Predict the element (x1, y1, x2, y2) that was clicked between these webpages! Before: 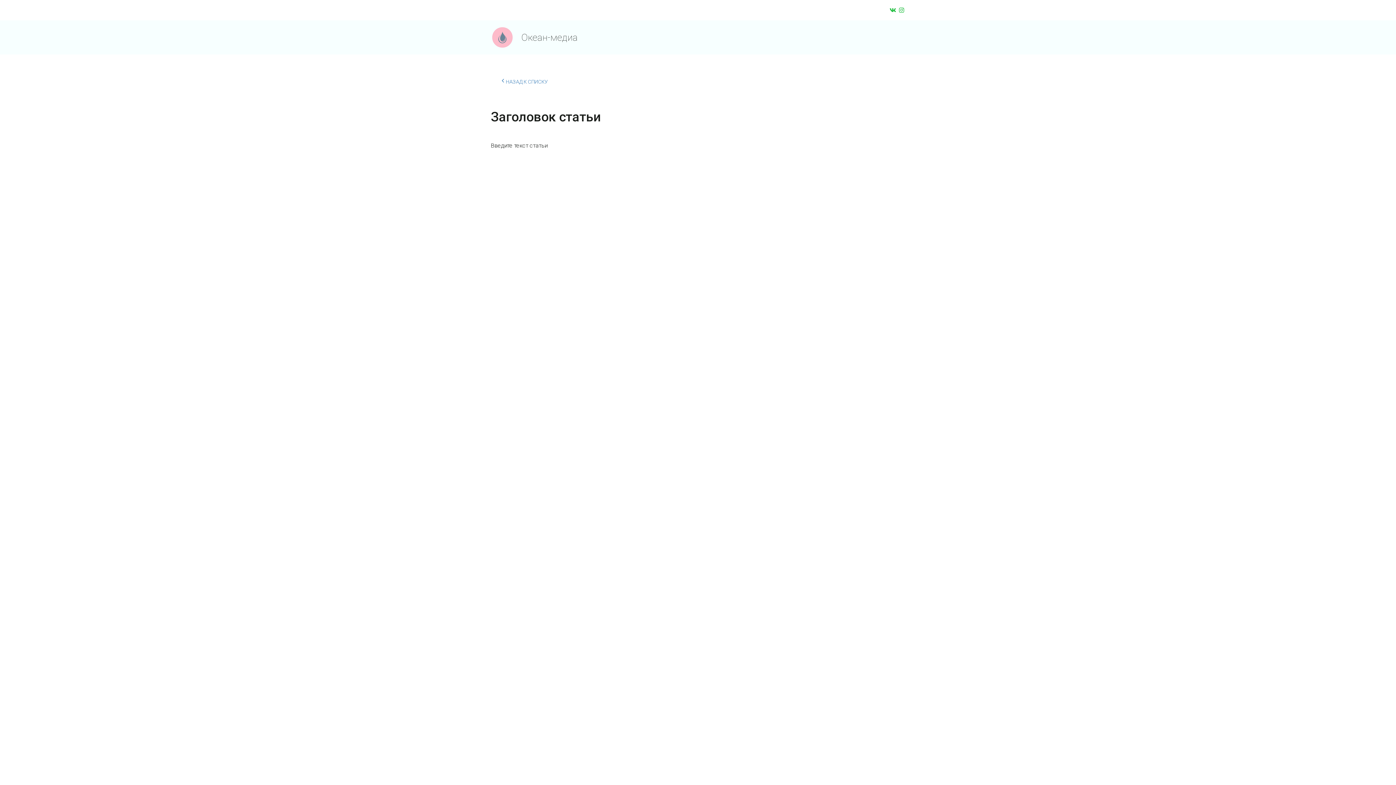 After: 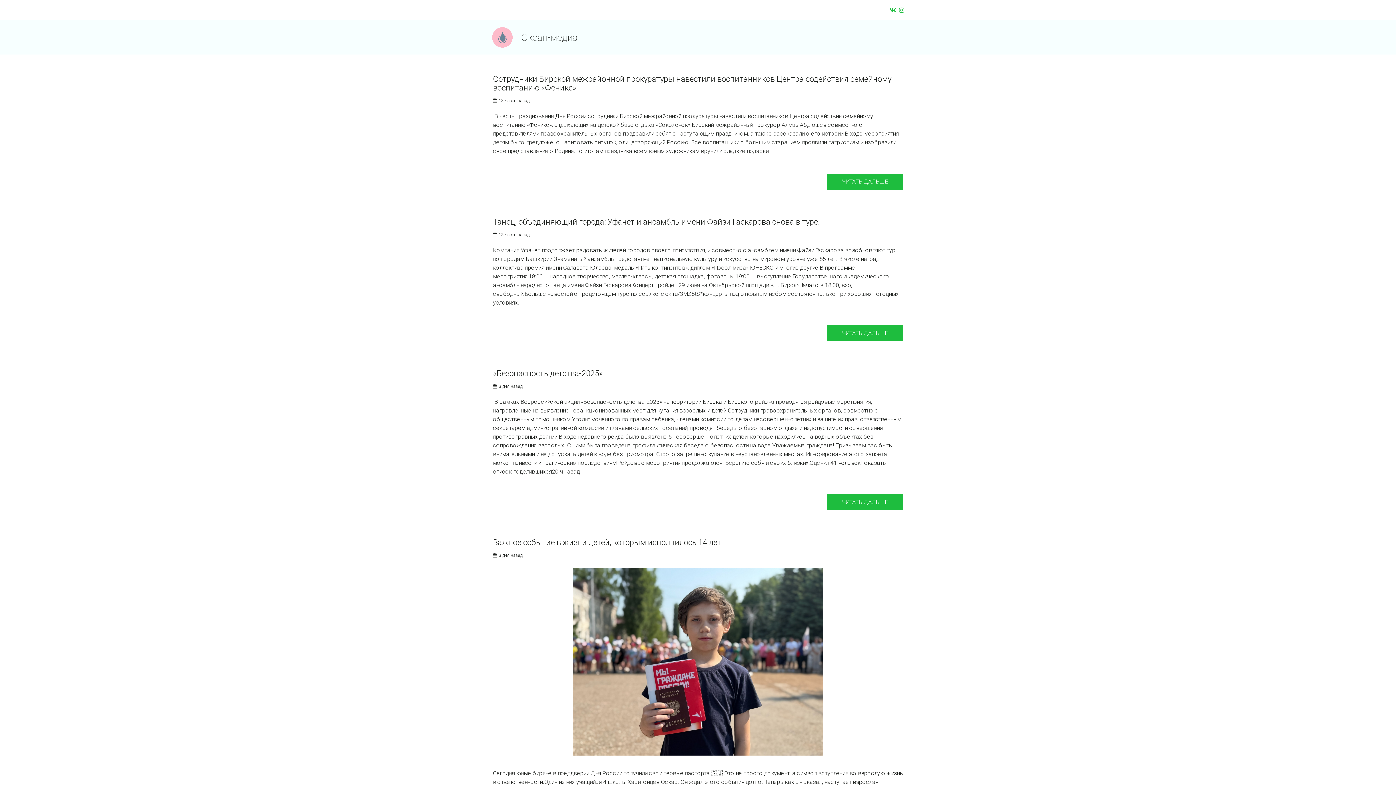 Action: bbox: (709, 33, 731, 41) label: Новости